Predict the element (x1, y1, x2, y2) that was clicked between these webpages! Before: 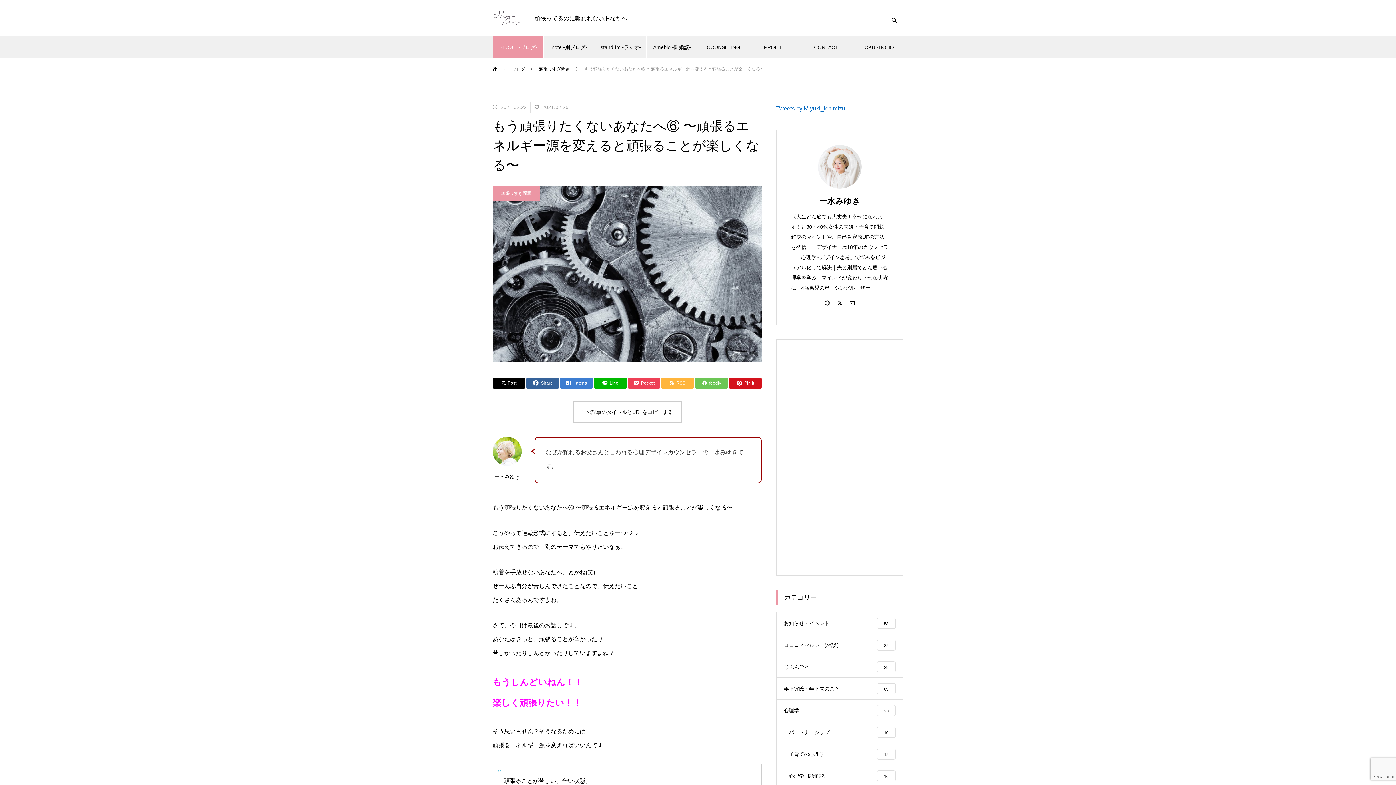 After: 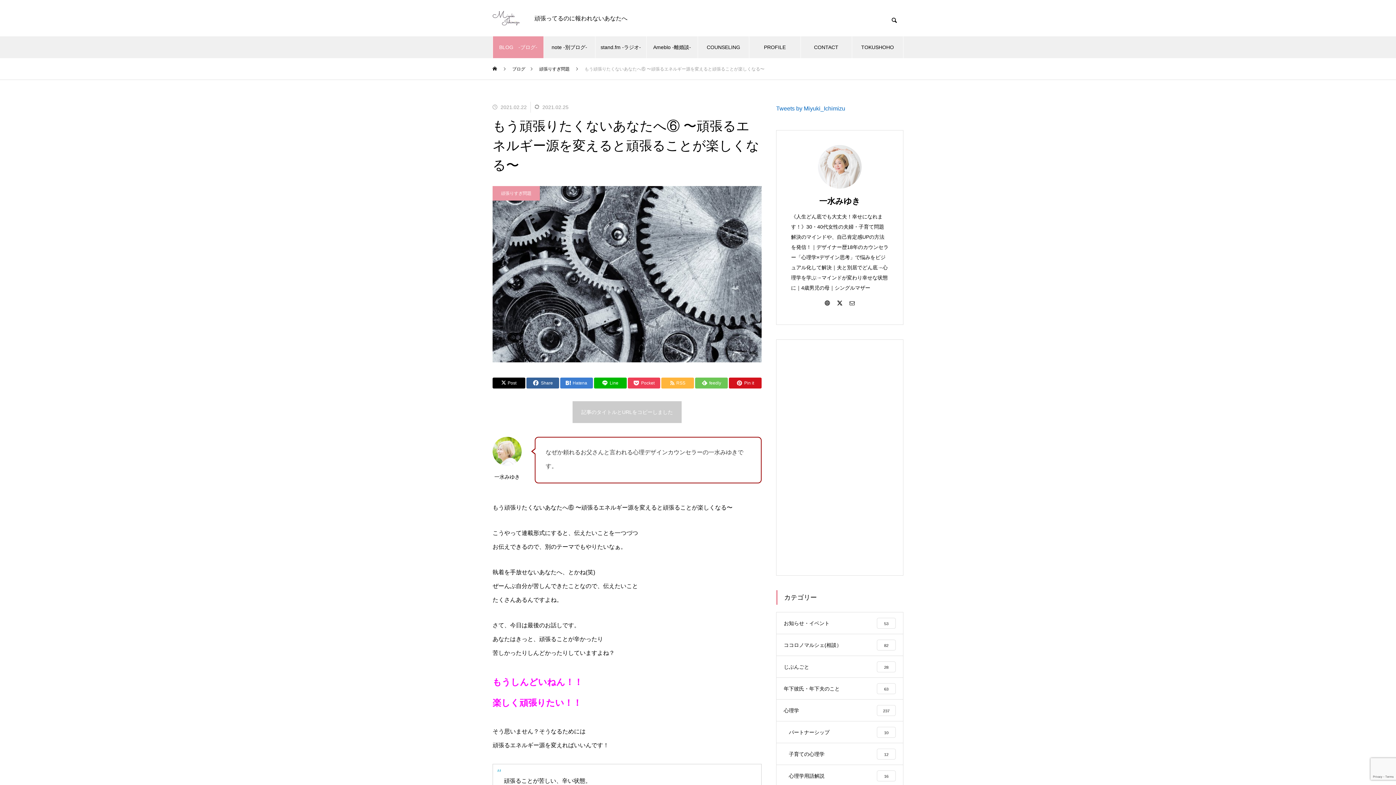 Action: bbox: (572, 401, 681, 423) label: この記事のタイトルとURLをコピーする